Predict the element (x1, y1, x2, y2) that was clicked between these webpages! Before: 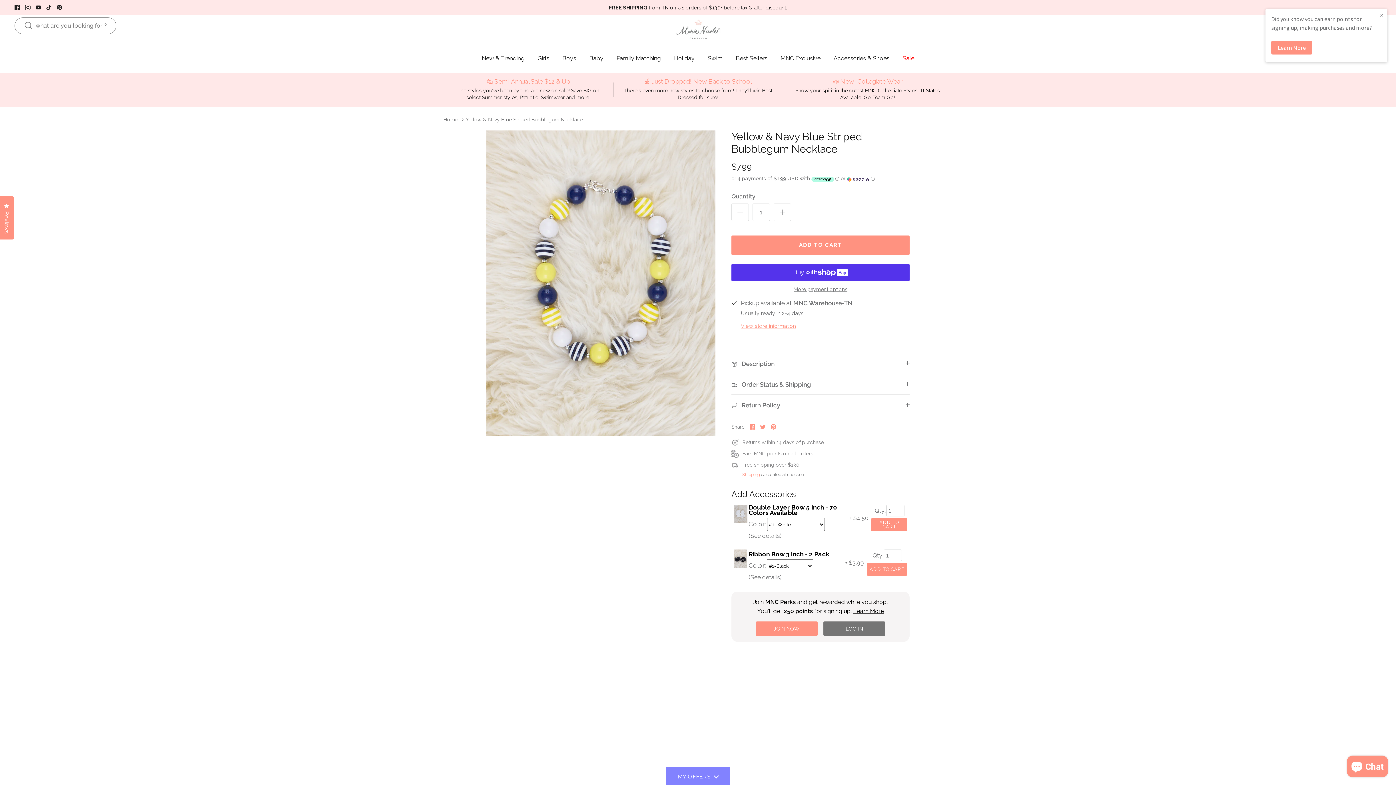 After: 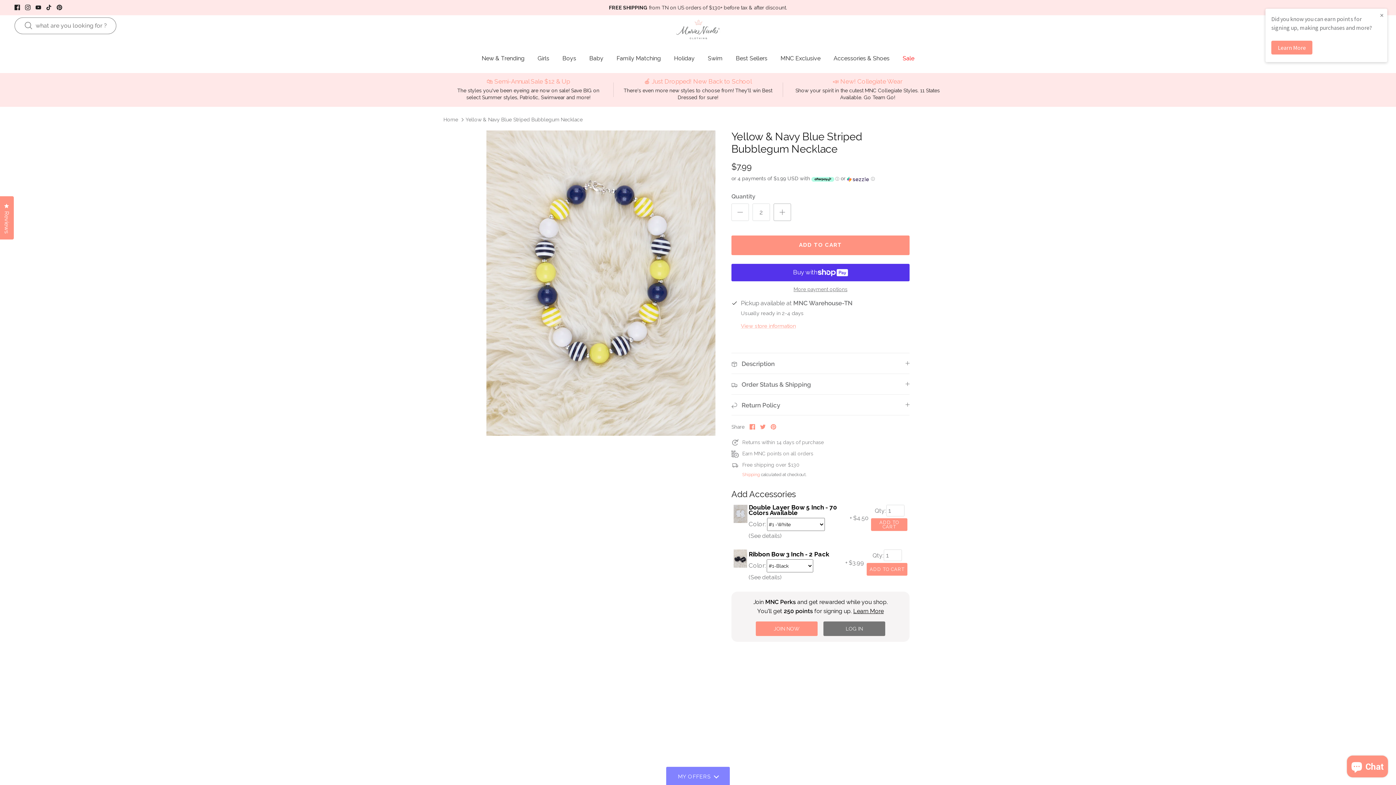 Action: bbox: (773, 203, 791, 221)